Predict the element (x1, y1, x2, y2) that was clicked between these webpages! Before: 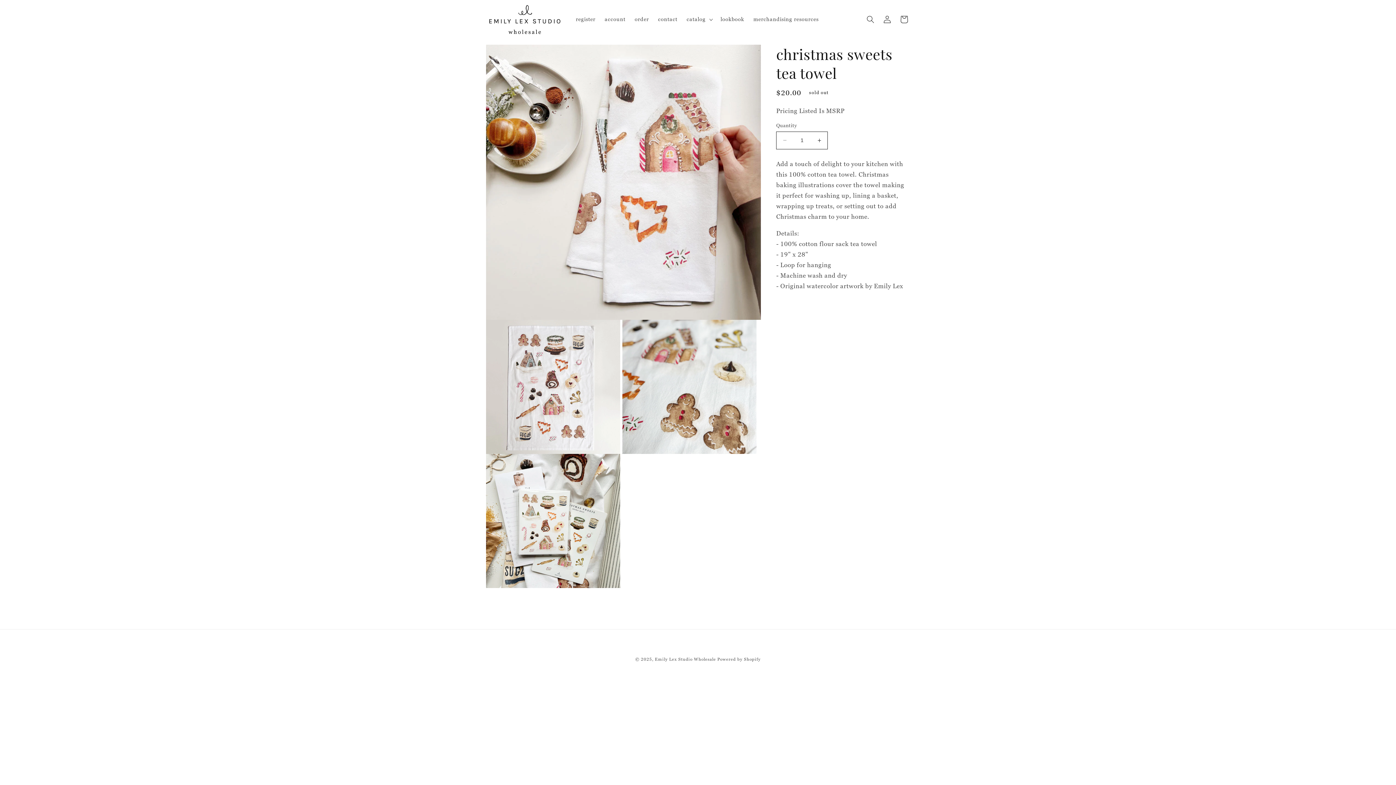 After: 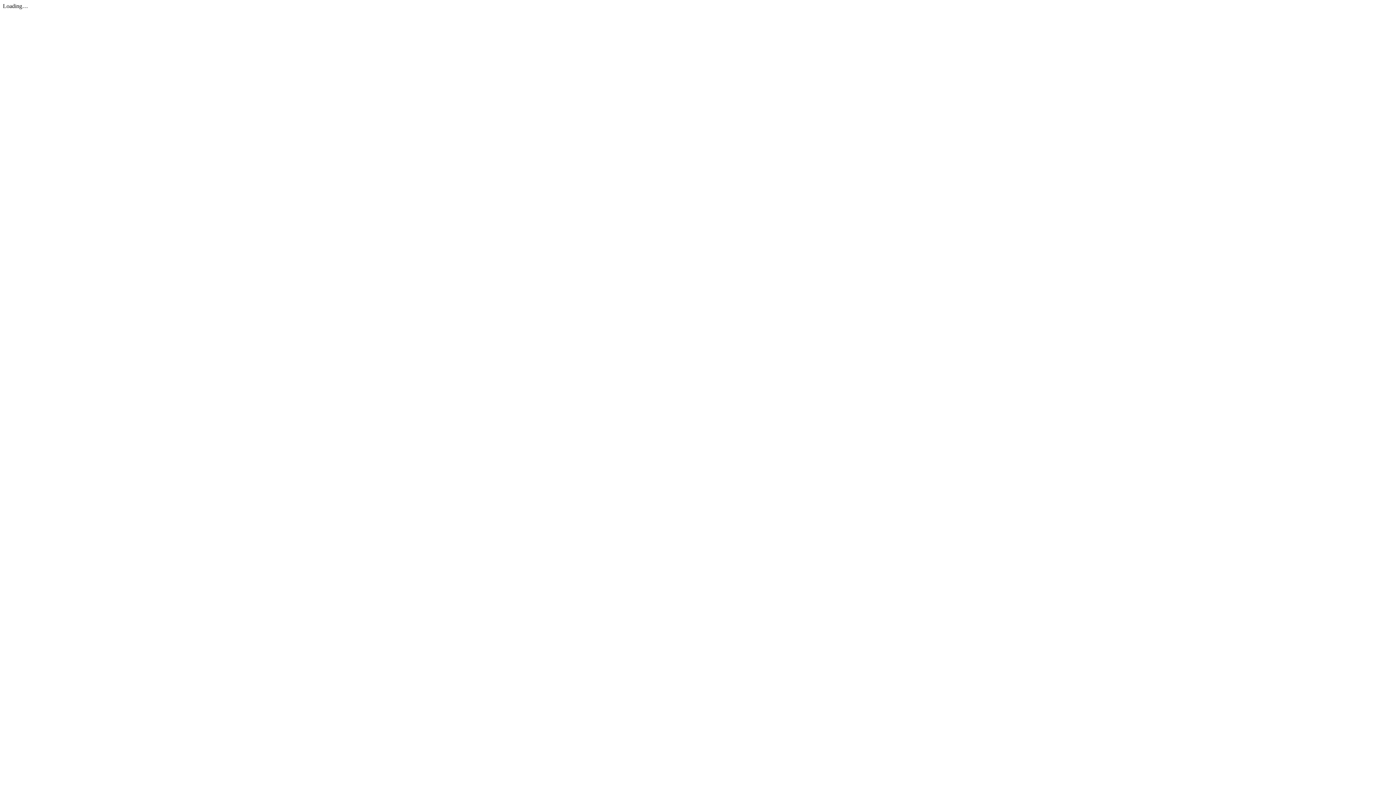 Action: label: lookbook bbox: (716, 11, 749, 27)